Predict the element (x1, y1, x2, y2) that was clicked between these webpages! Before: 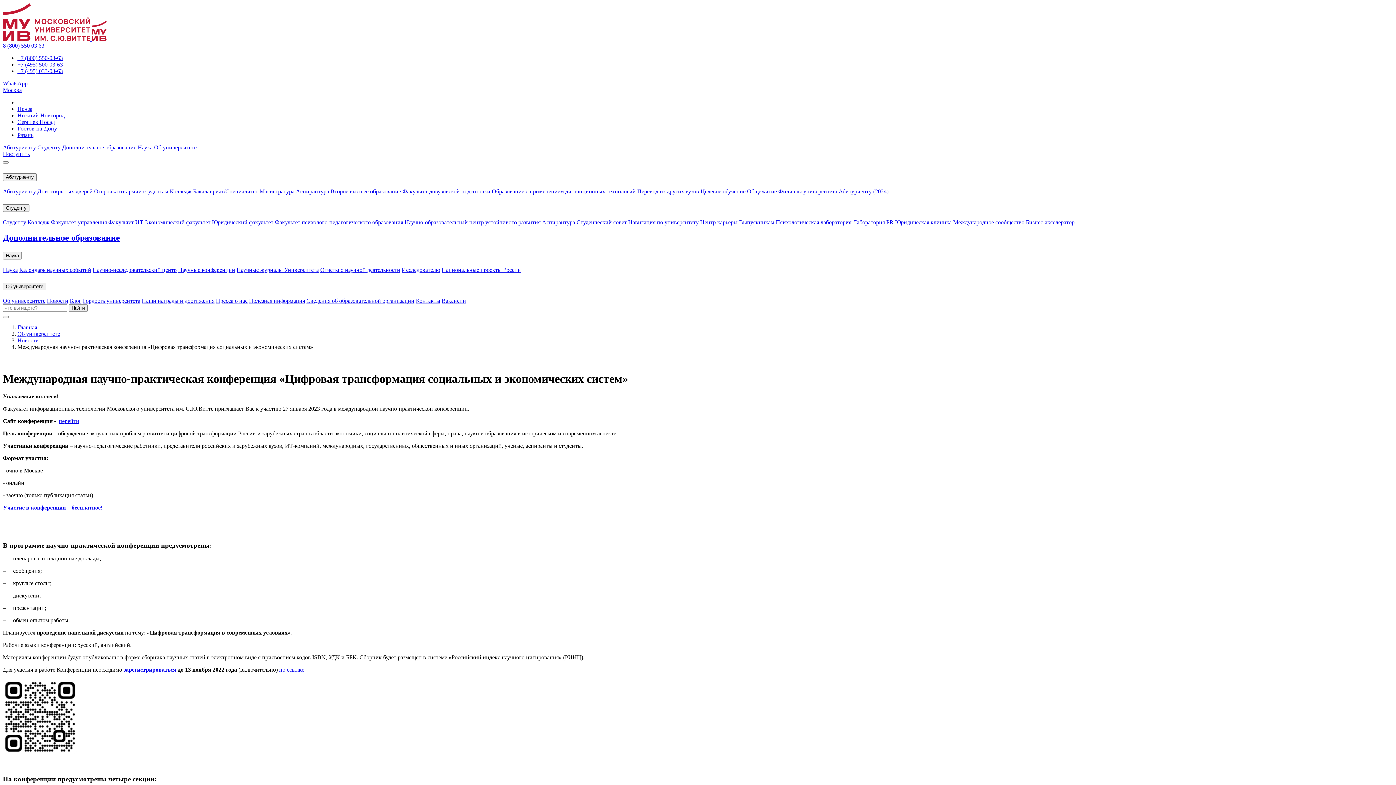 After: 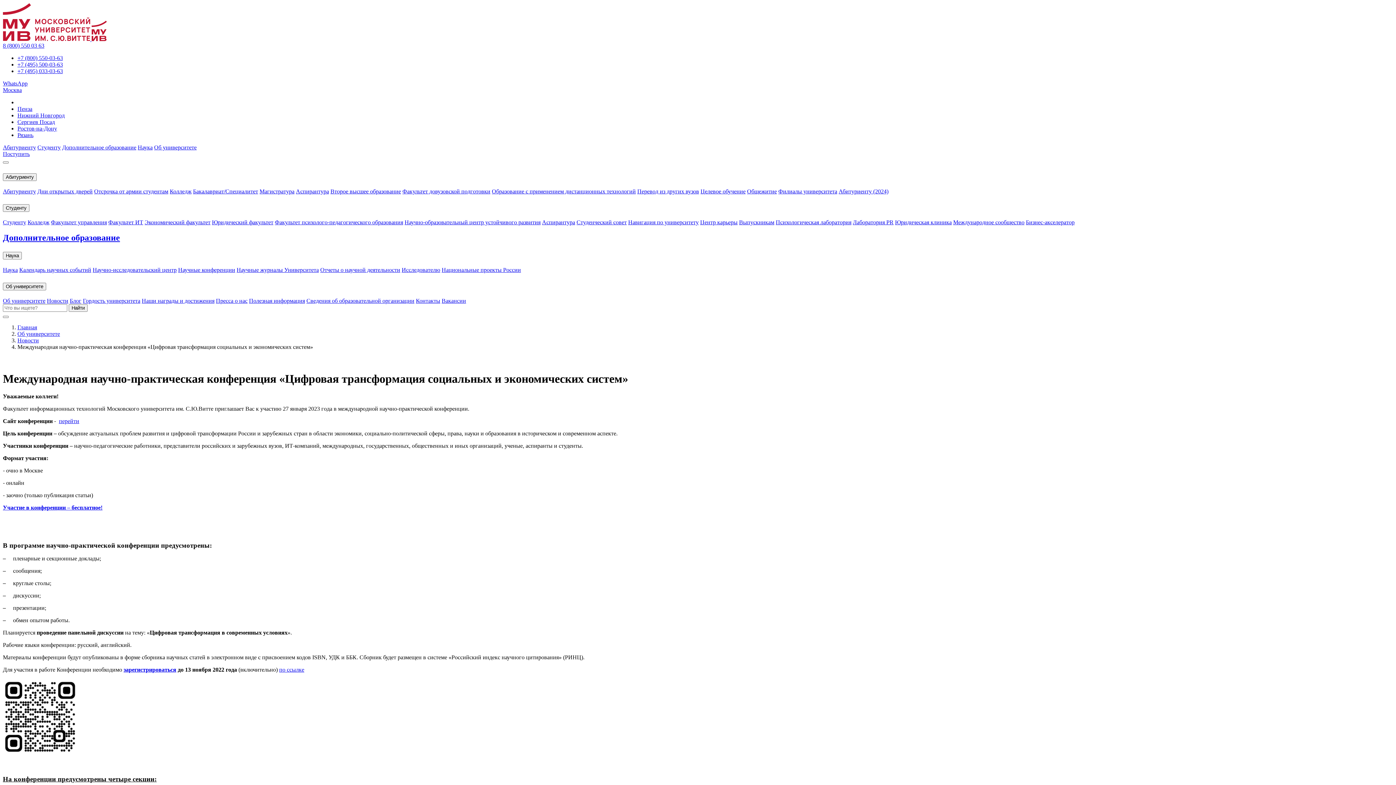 Action: label: зарегистрироваться bbox: (123, 666, 176, 673)